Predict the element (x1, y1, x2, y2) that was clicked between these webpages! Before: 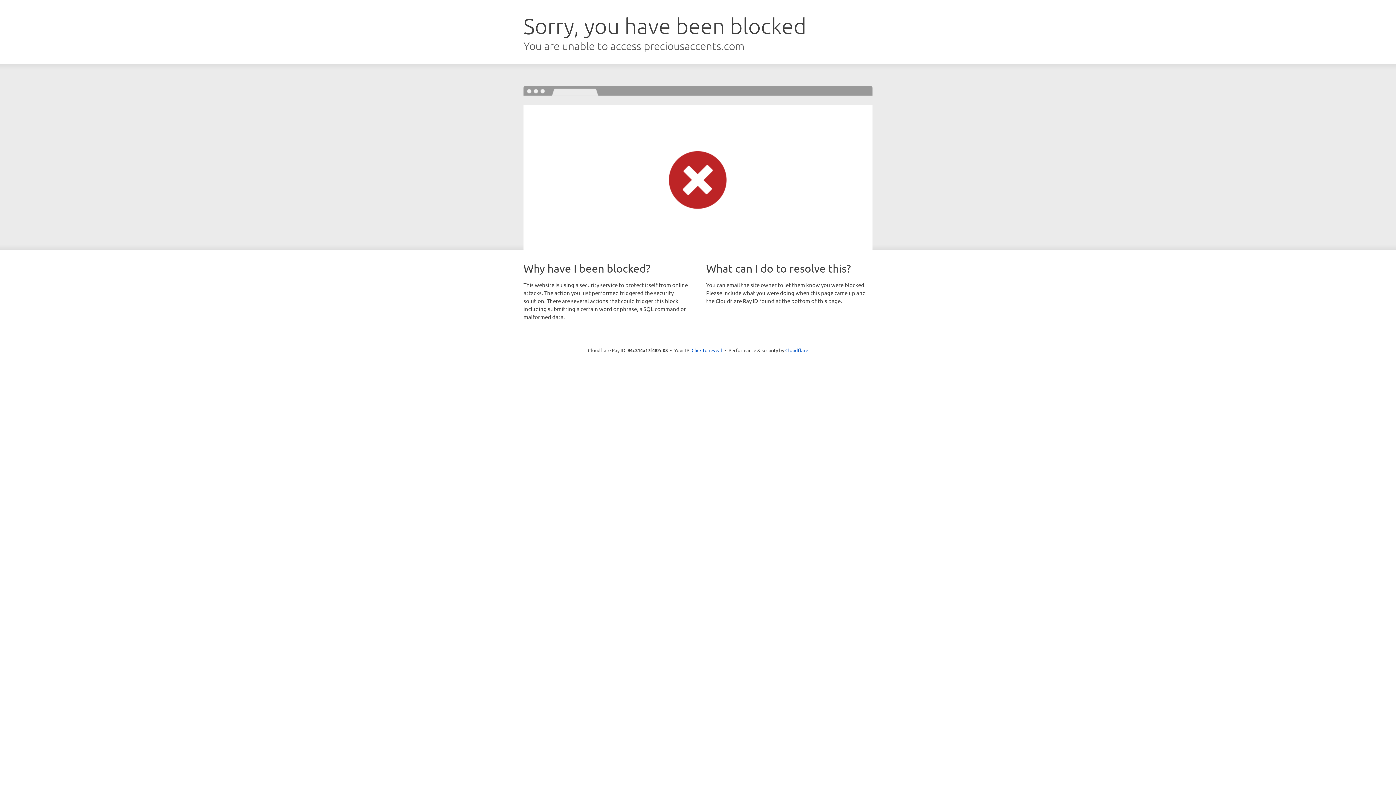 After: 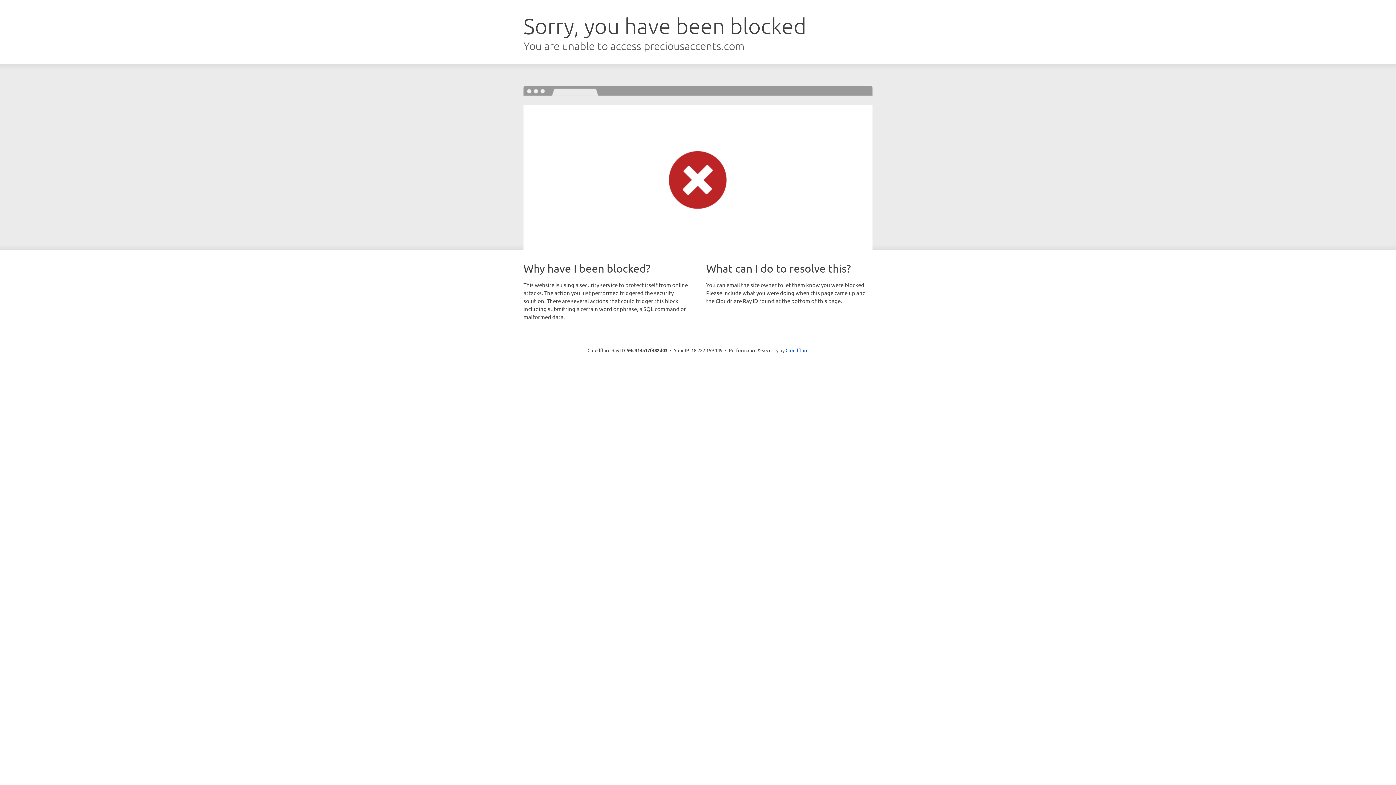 Action: label: Click to reveal bbox: (691, 346, 722, 353)